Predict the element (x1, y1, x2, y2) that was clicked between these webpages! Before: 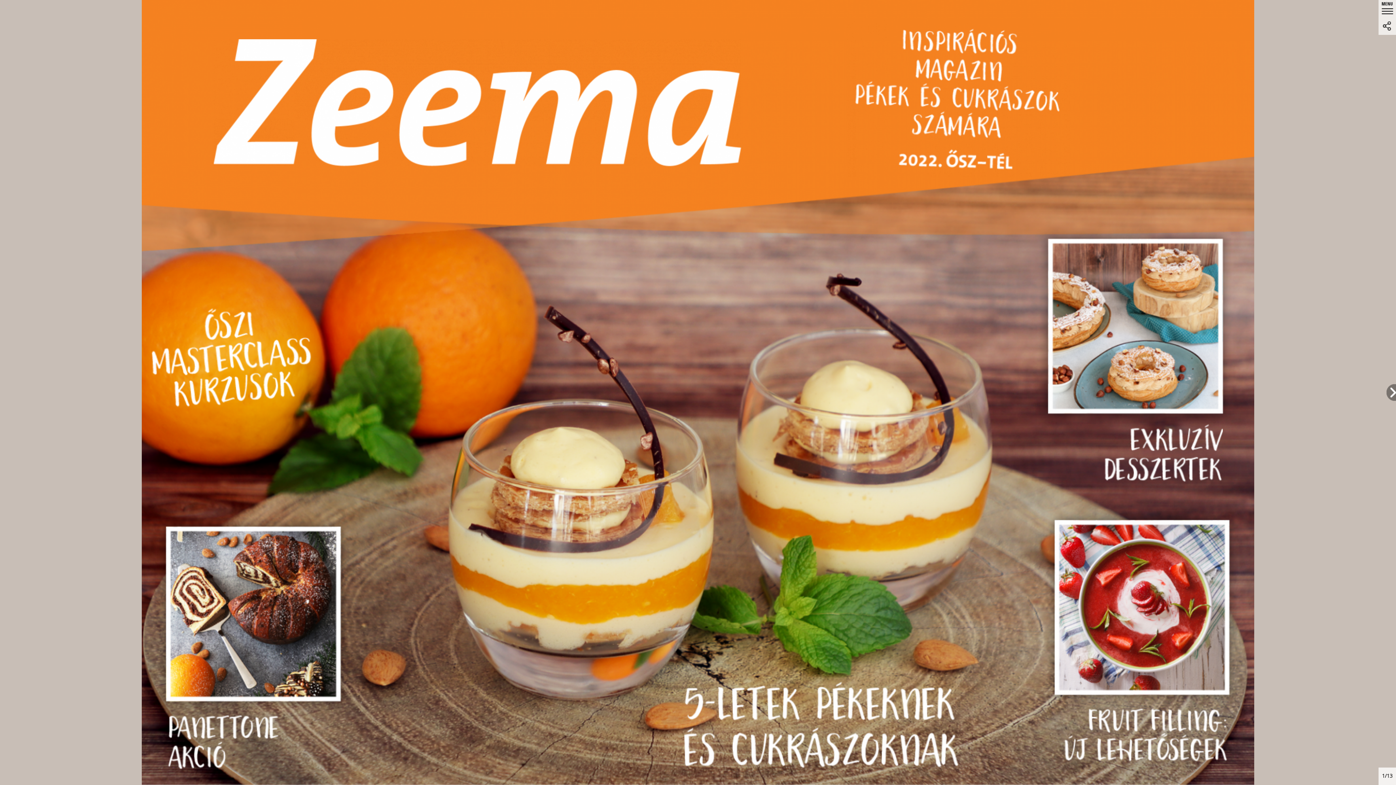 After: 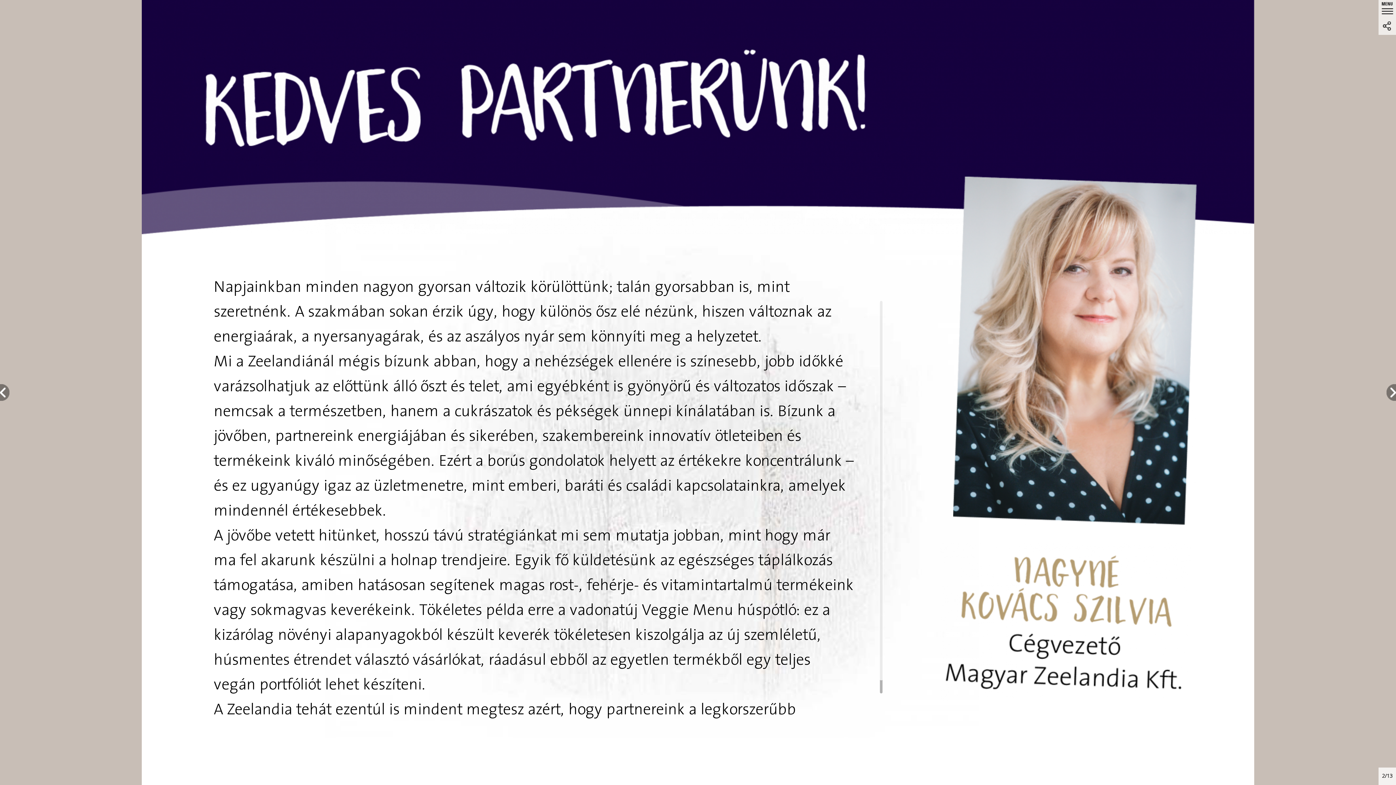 Action: label: ↷ bbox: (1386, 384, 1396, 401)